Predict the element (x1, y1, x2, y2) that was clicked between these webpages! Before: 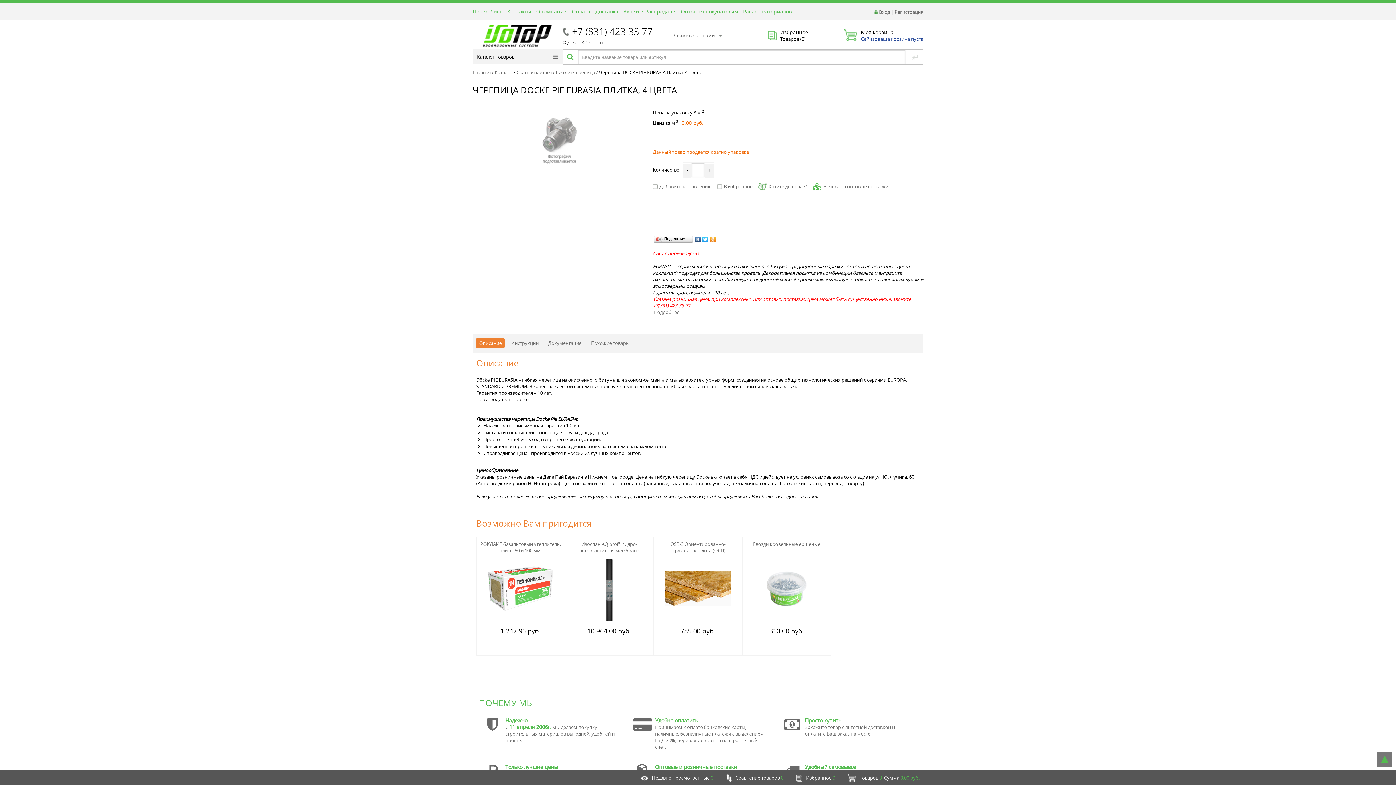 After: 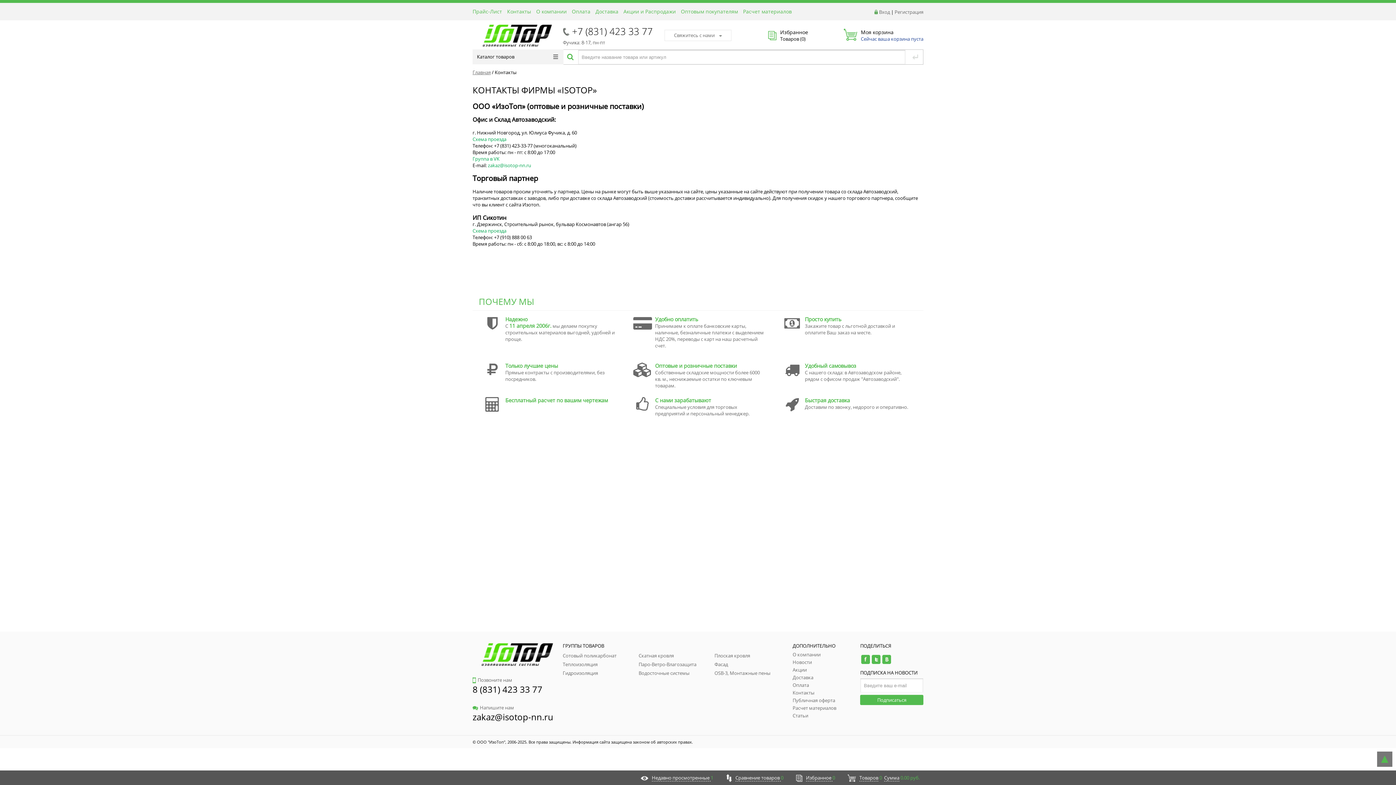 Action: label: Контакты bbox: (507, 8, 531, 14)